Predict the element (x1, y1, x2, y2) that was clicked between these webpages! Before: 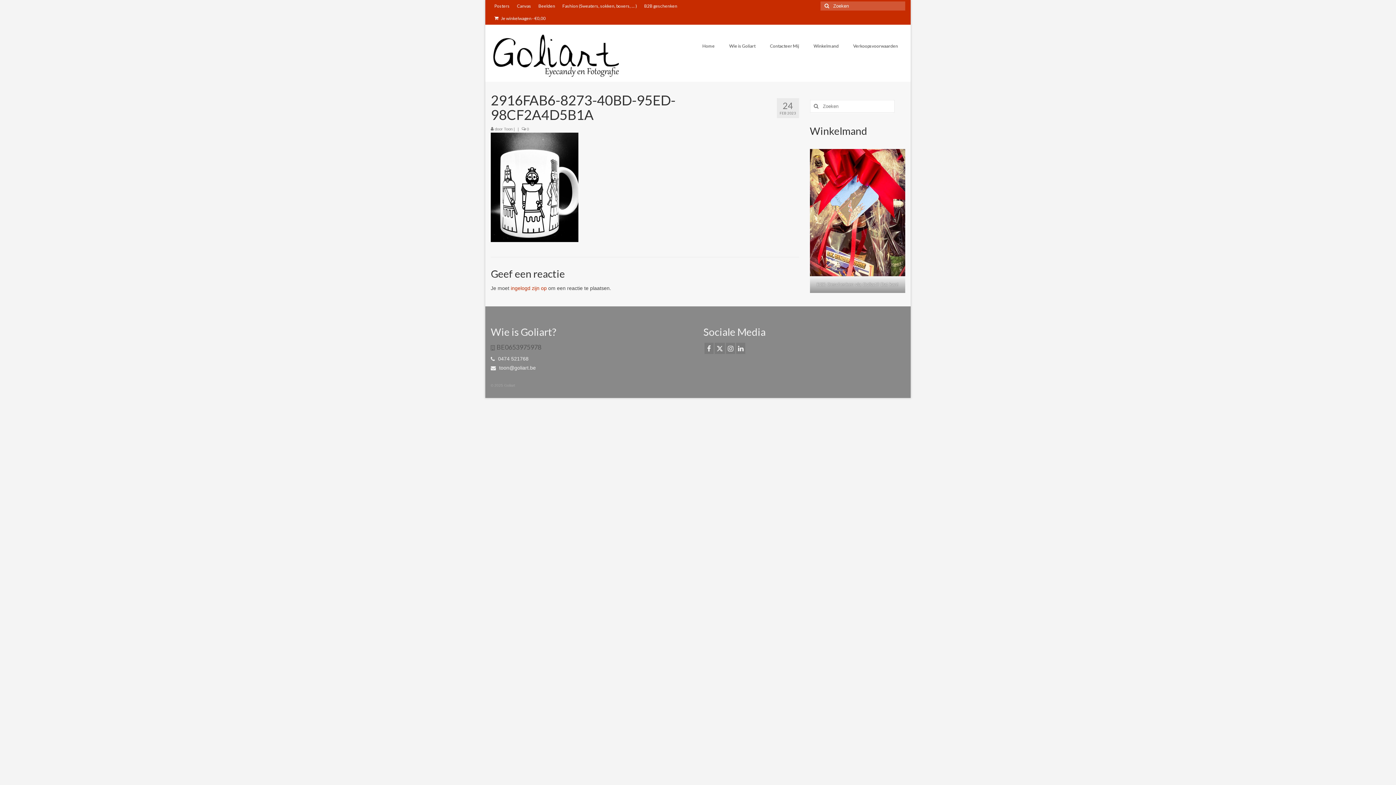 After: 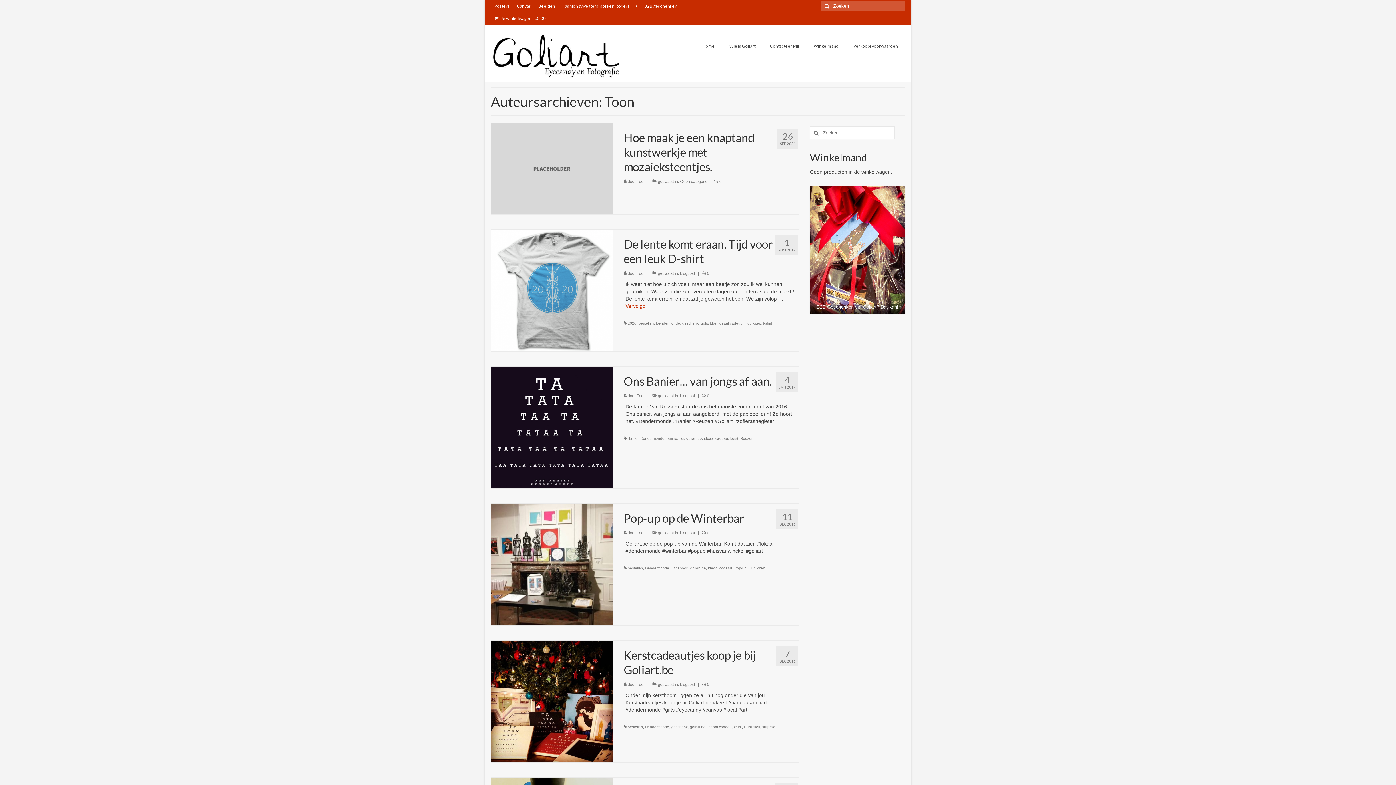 Action: bbox: (504, 127, 512, 131) label: Toon